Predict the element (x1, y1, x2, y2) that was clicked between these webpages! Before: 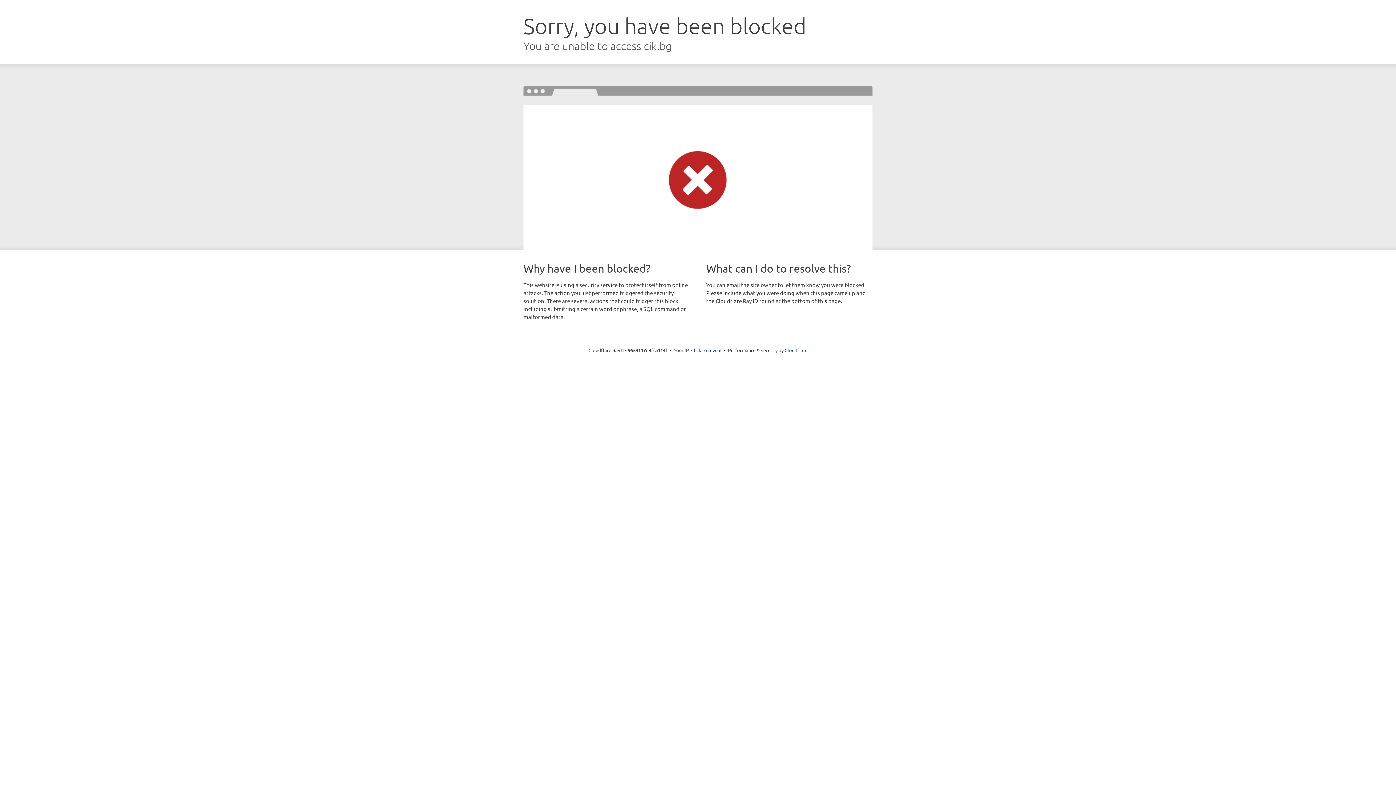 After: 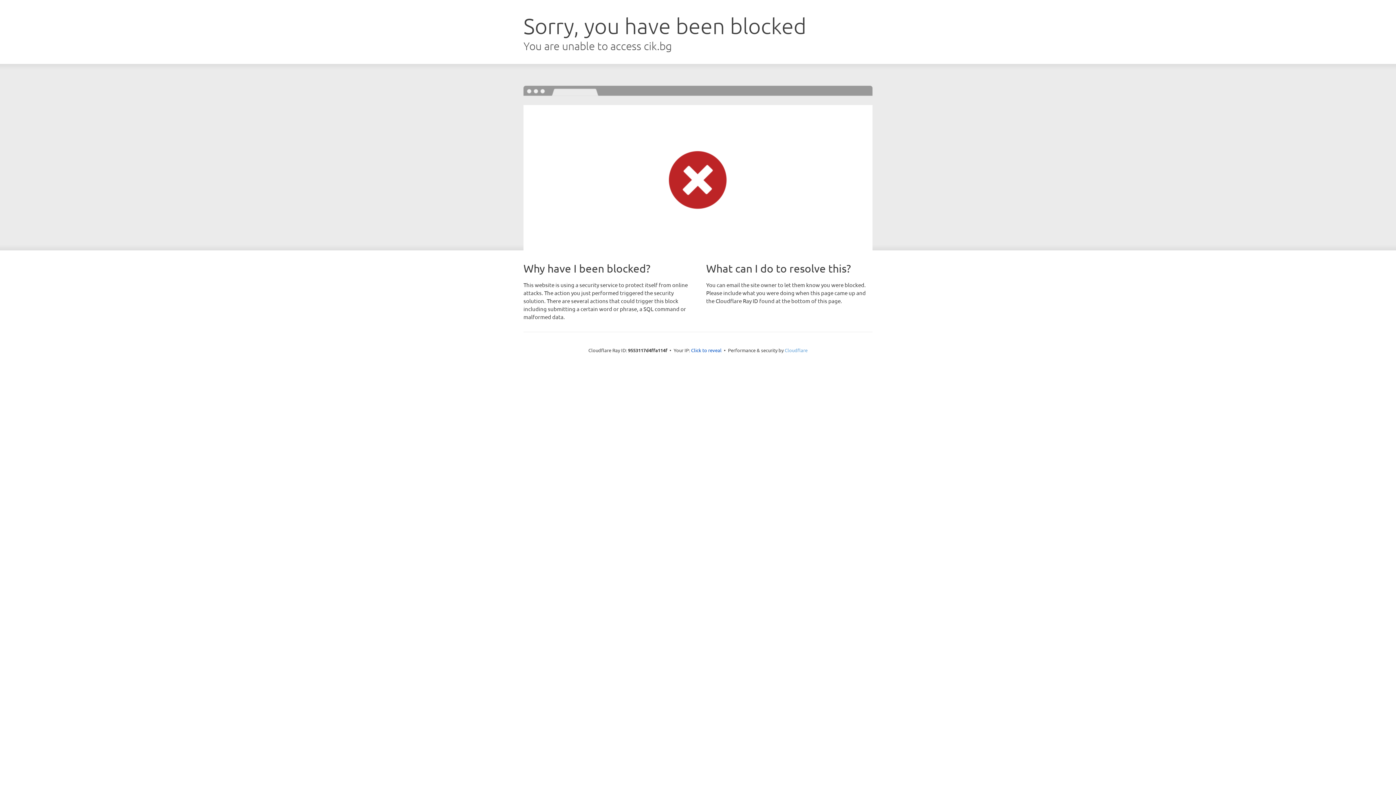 Action: bbox: (784, 347, 807, 353) label: Cloudflare